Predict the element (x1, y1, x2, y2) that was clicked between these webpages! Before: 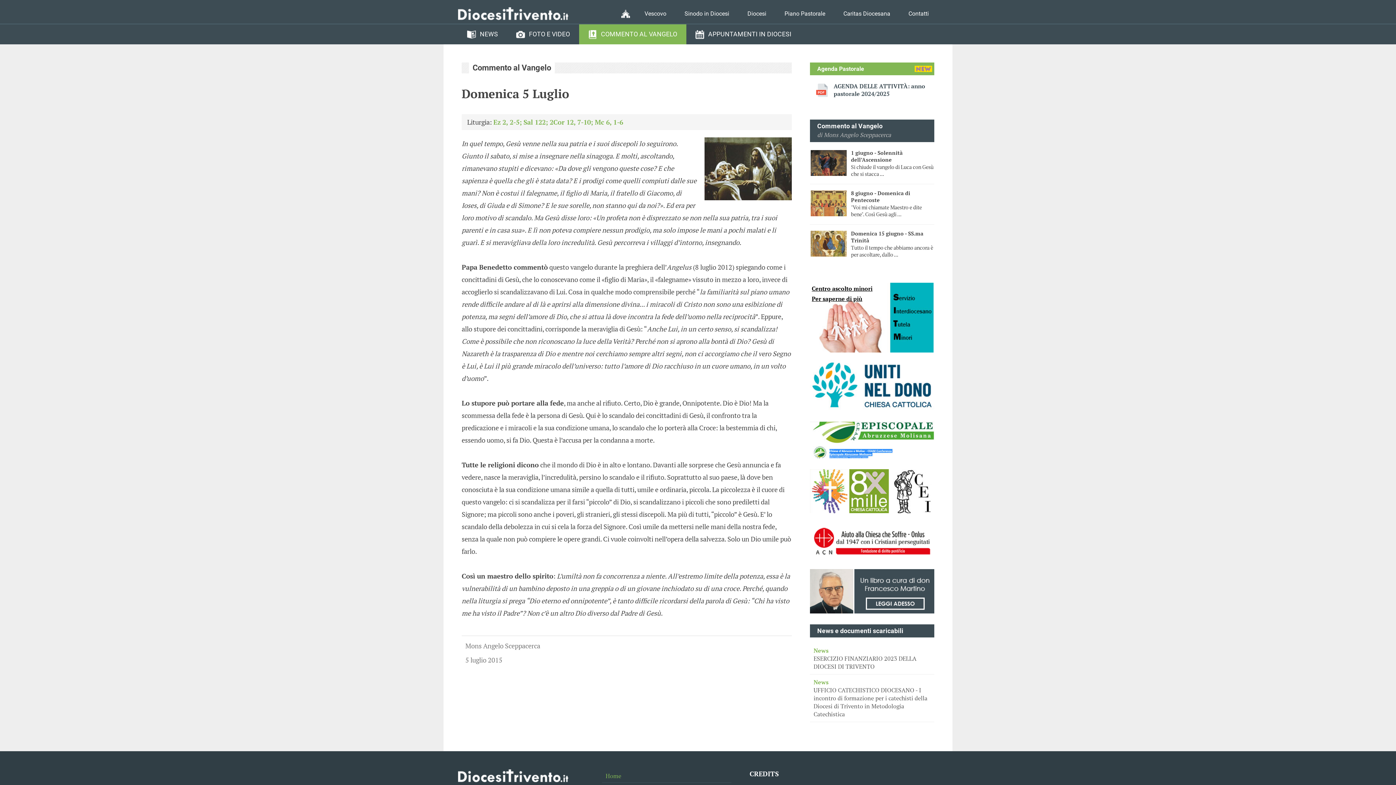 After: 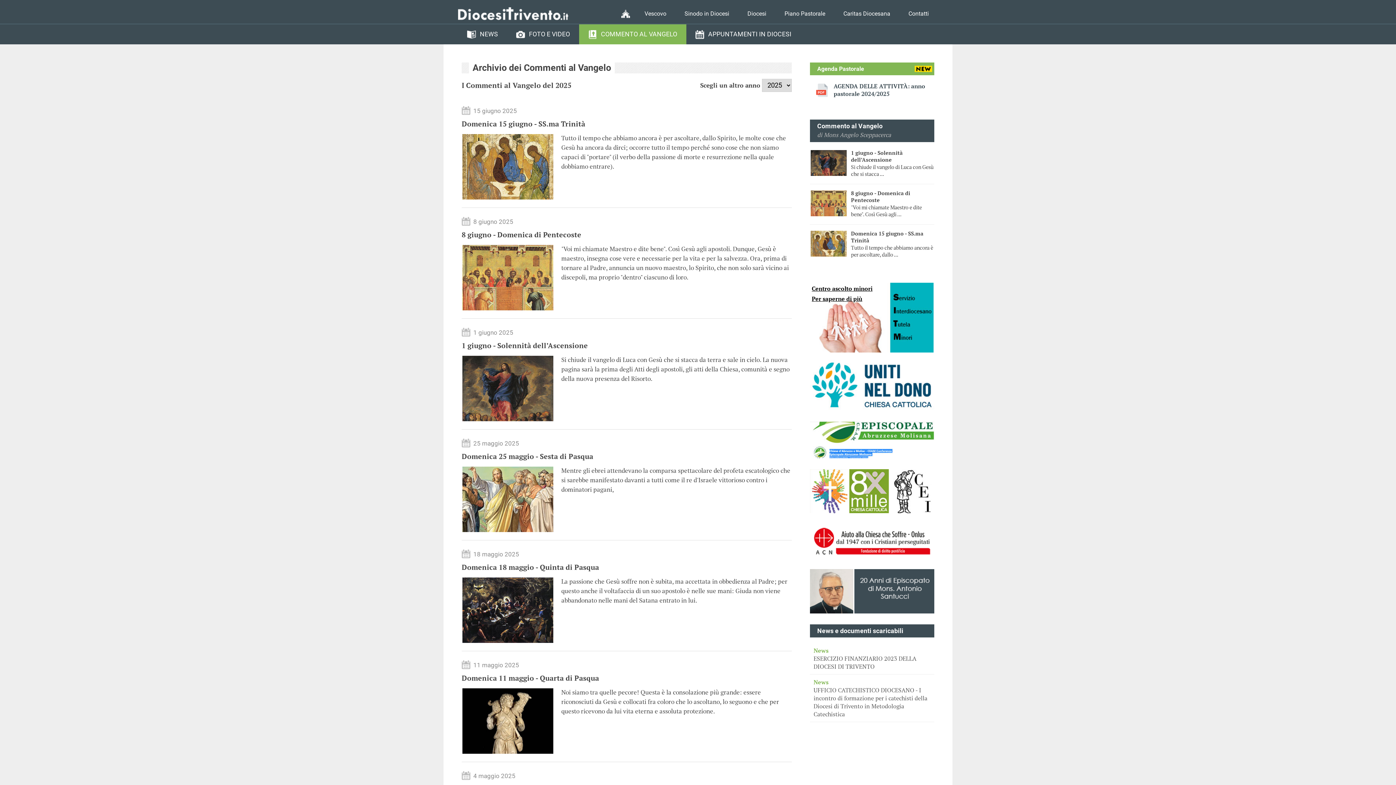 Action: label: COMMENTO AL VANGELO bbox: (579, 24, 686, 44)